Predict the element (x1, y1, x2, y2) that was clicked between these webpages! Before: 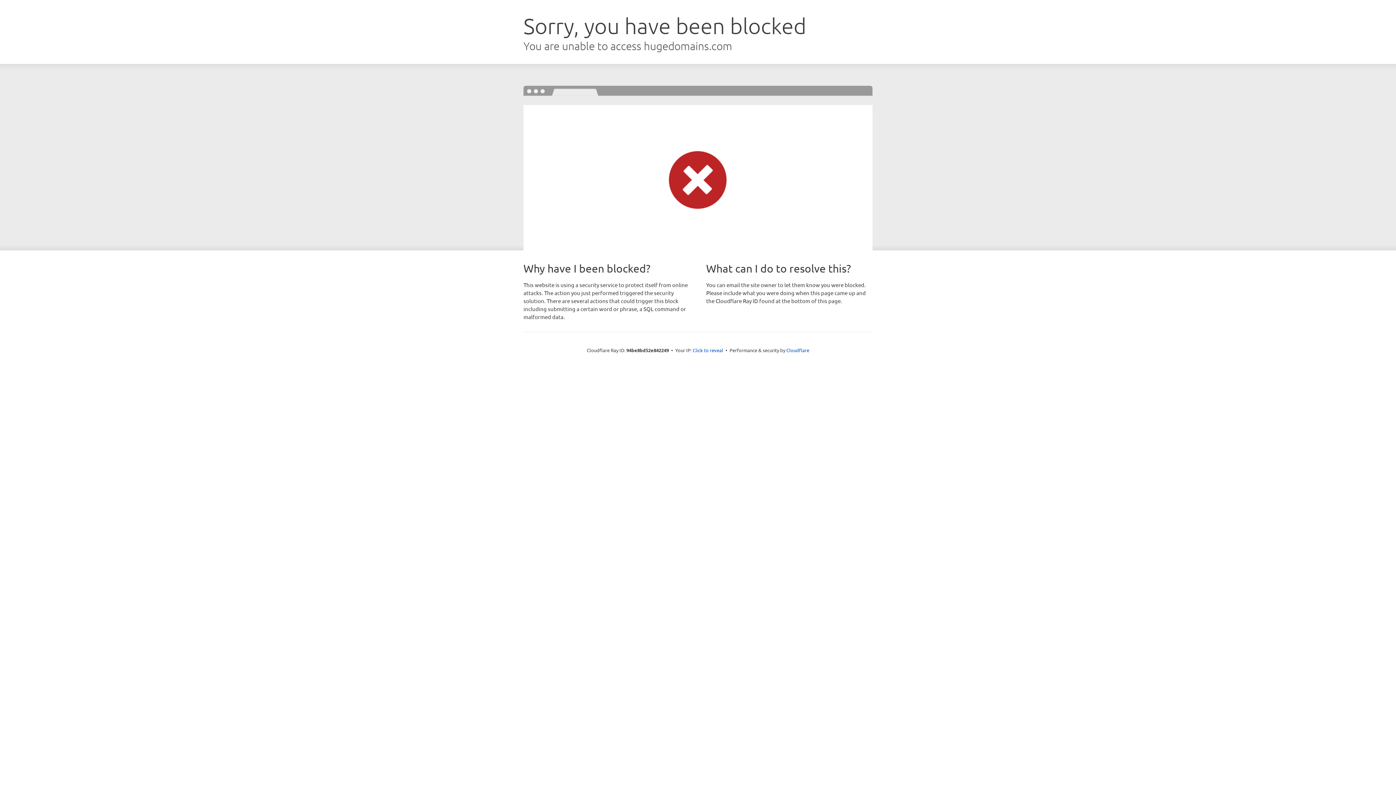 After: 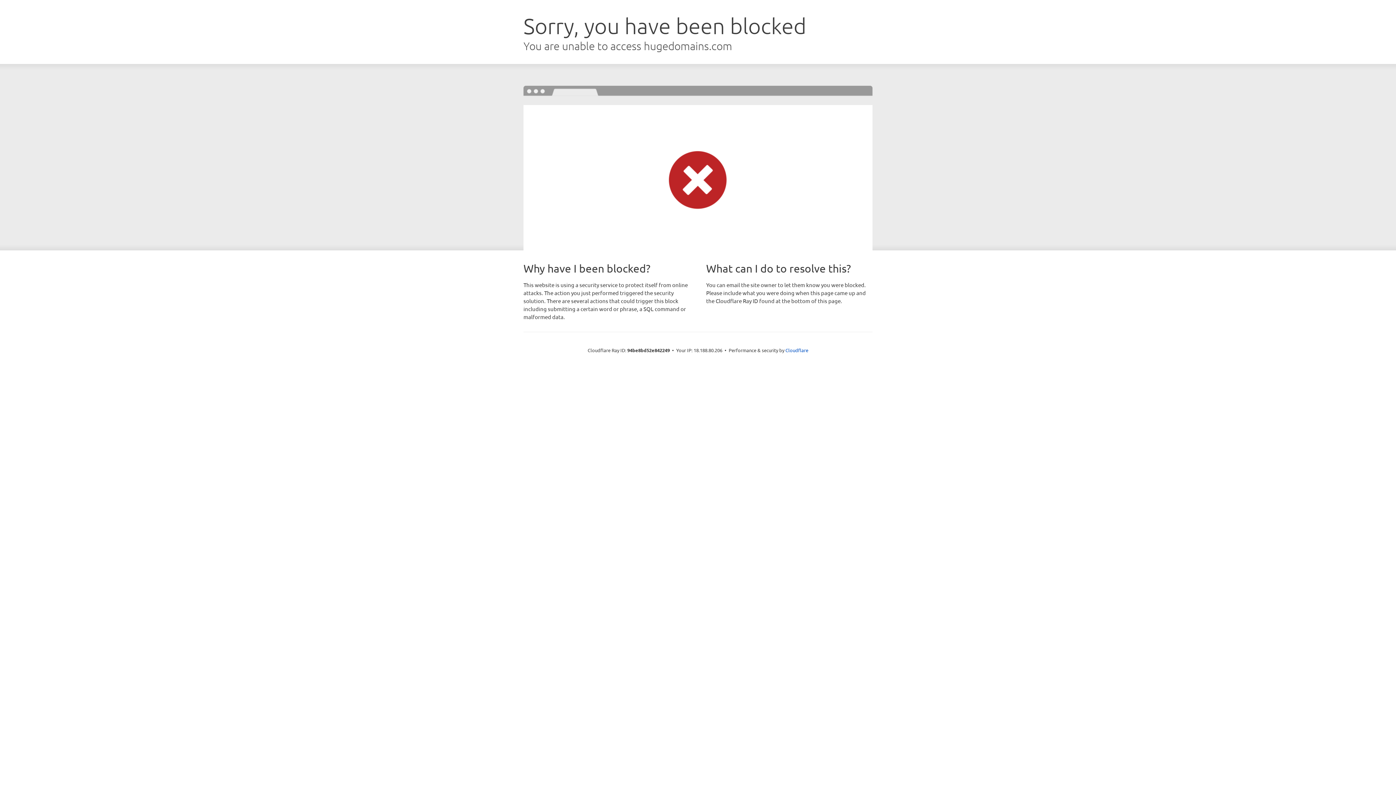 Action: bbox: (692, 346, 723, 353) label: Click to reveal